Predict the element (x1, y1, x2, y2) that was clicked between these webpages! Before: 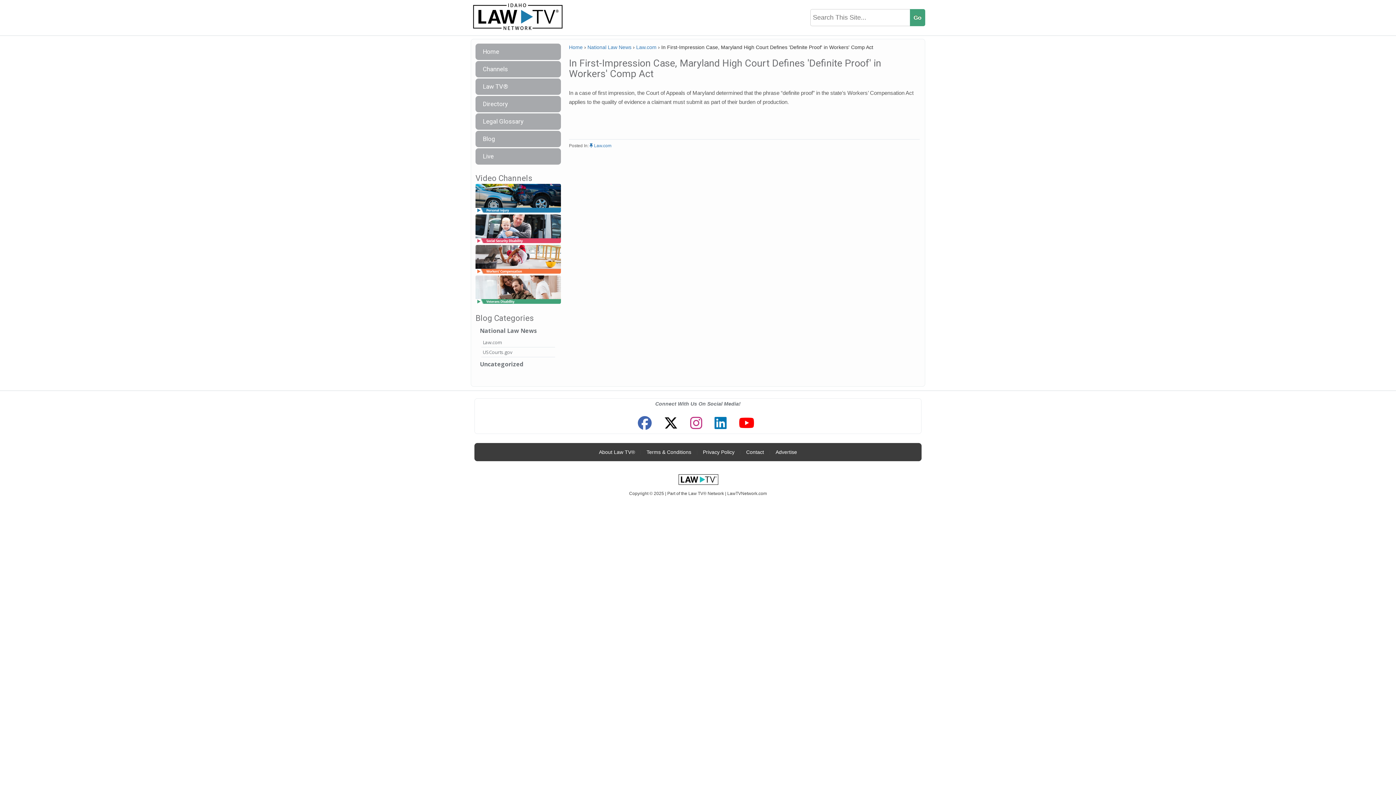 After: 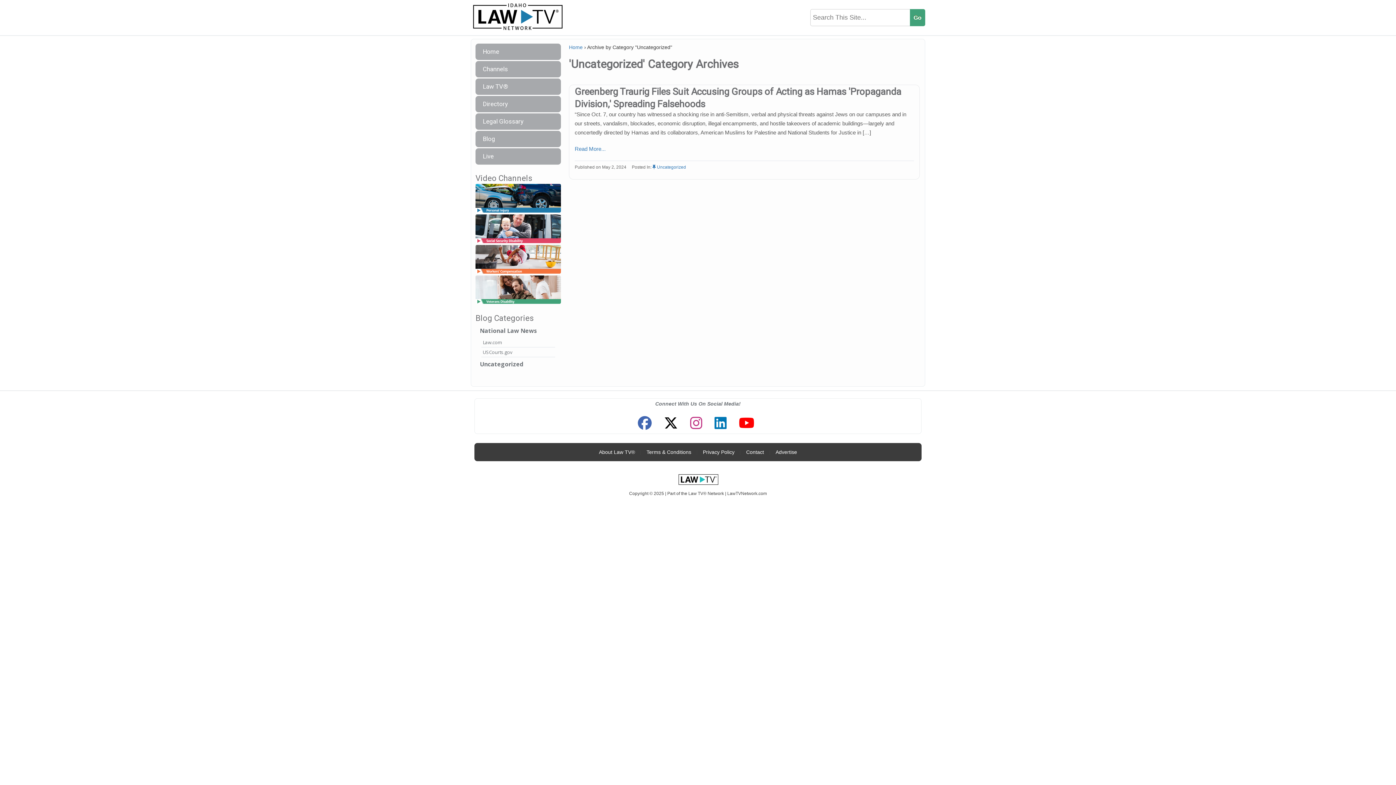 Action: bbox: (478, 357, 558, 371) label: Uncategorized